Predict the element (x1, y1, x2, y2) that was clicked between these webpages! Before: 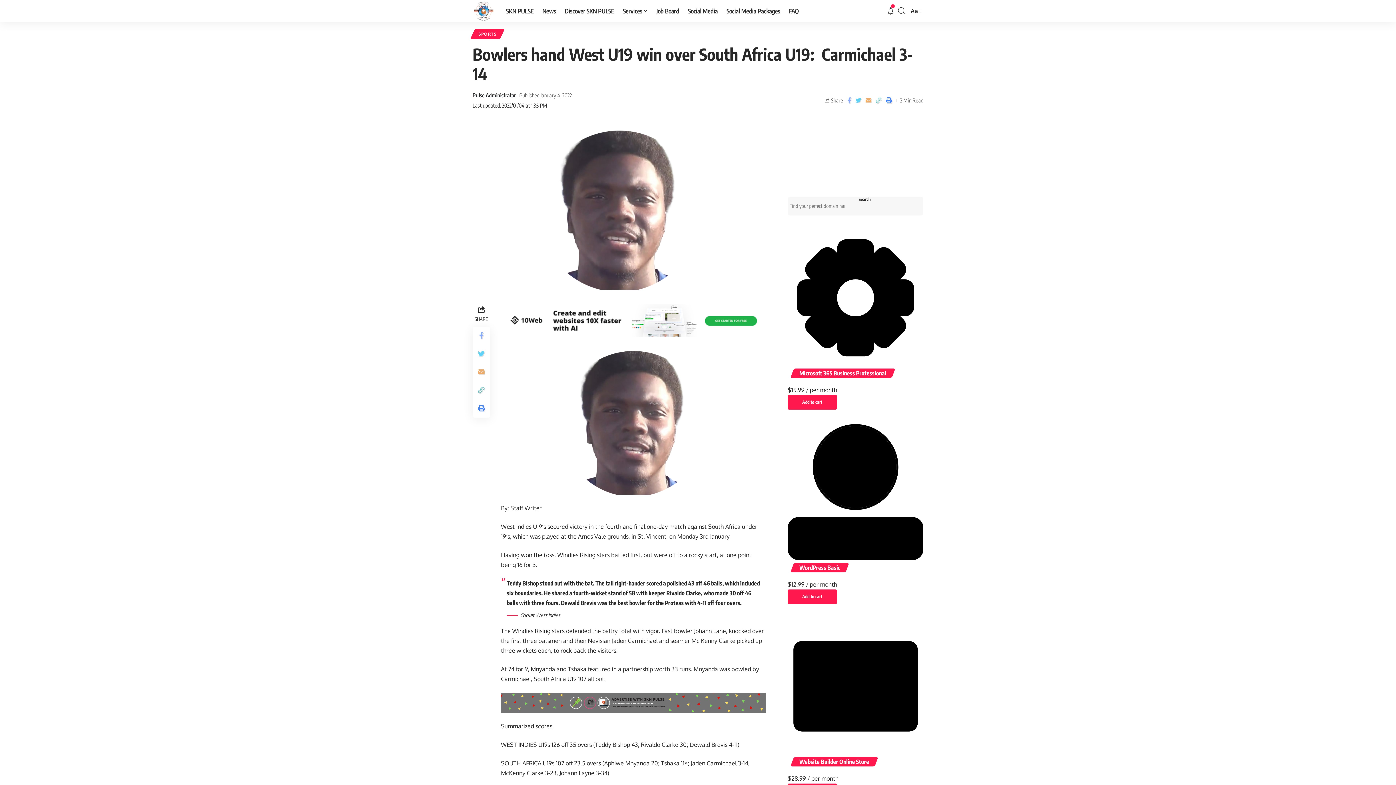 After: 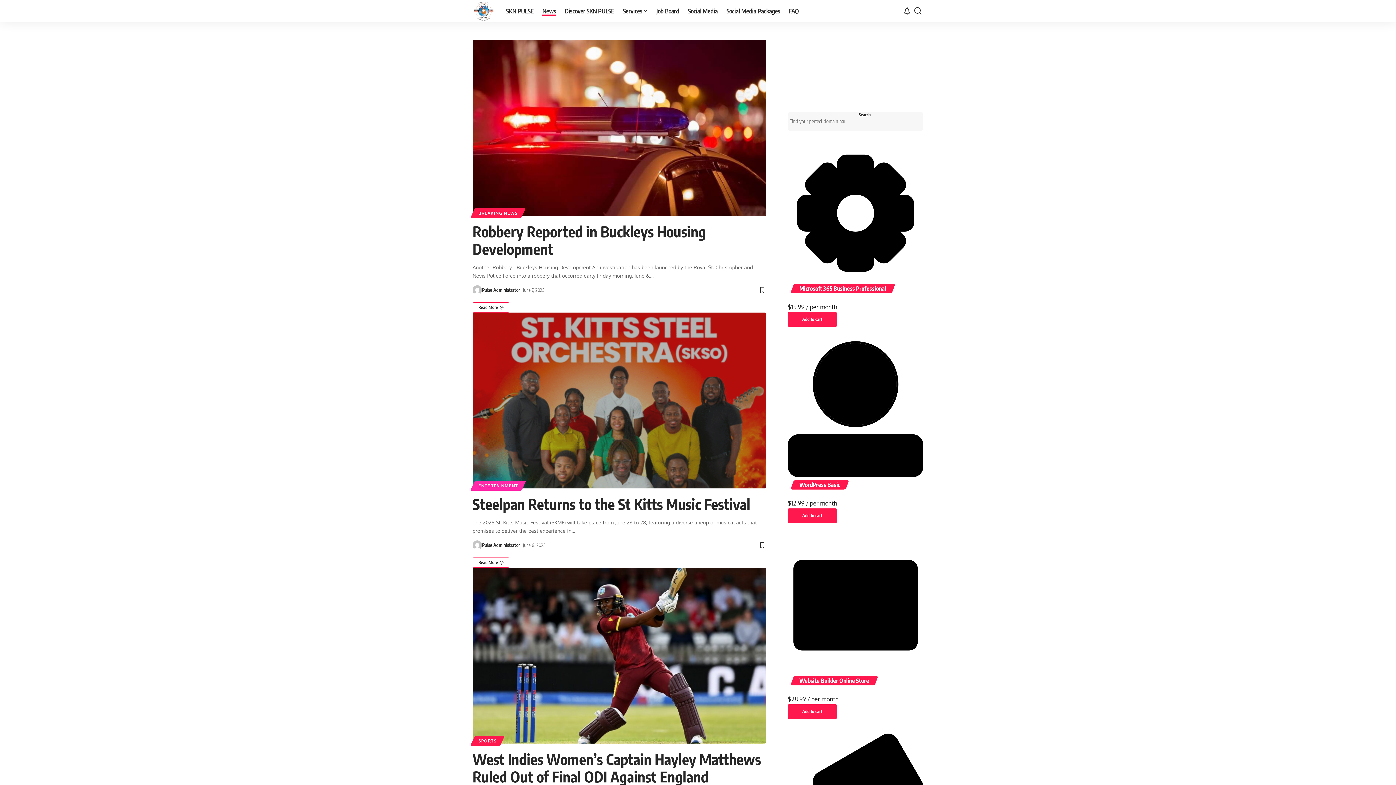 Action: label: News bbox: (538, 0, 560, 21)